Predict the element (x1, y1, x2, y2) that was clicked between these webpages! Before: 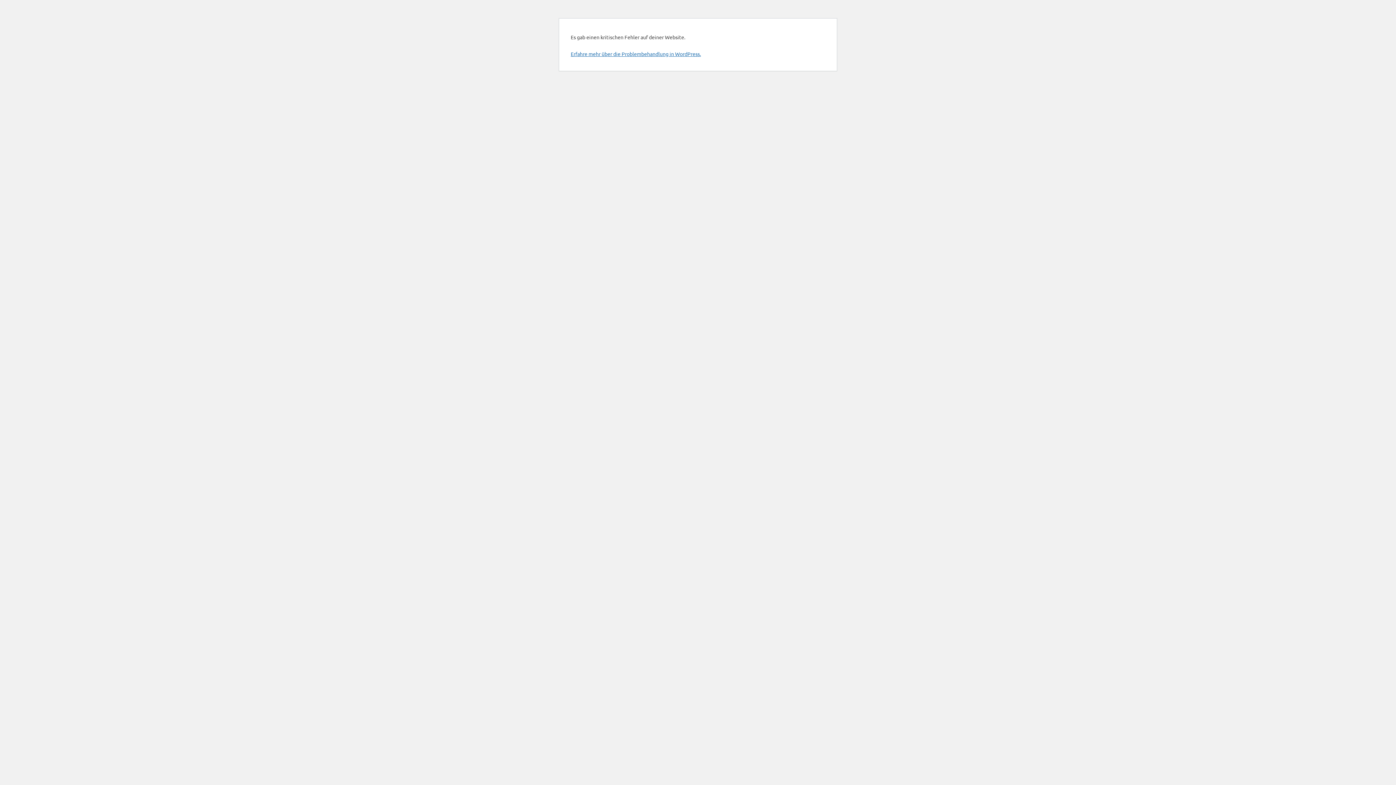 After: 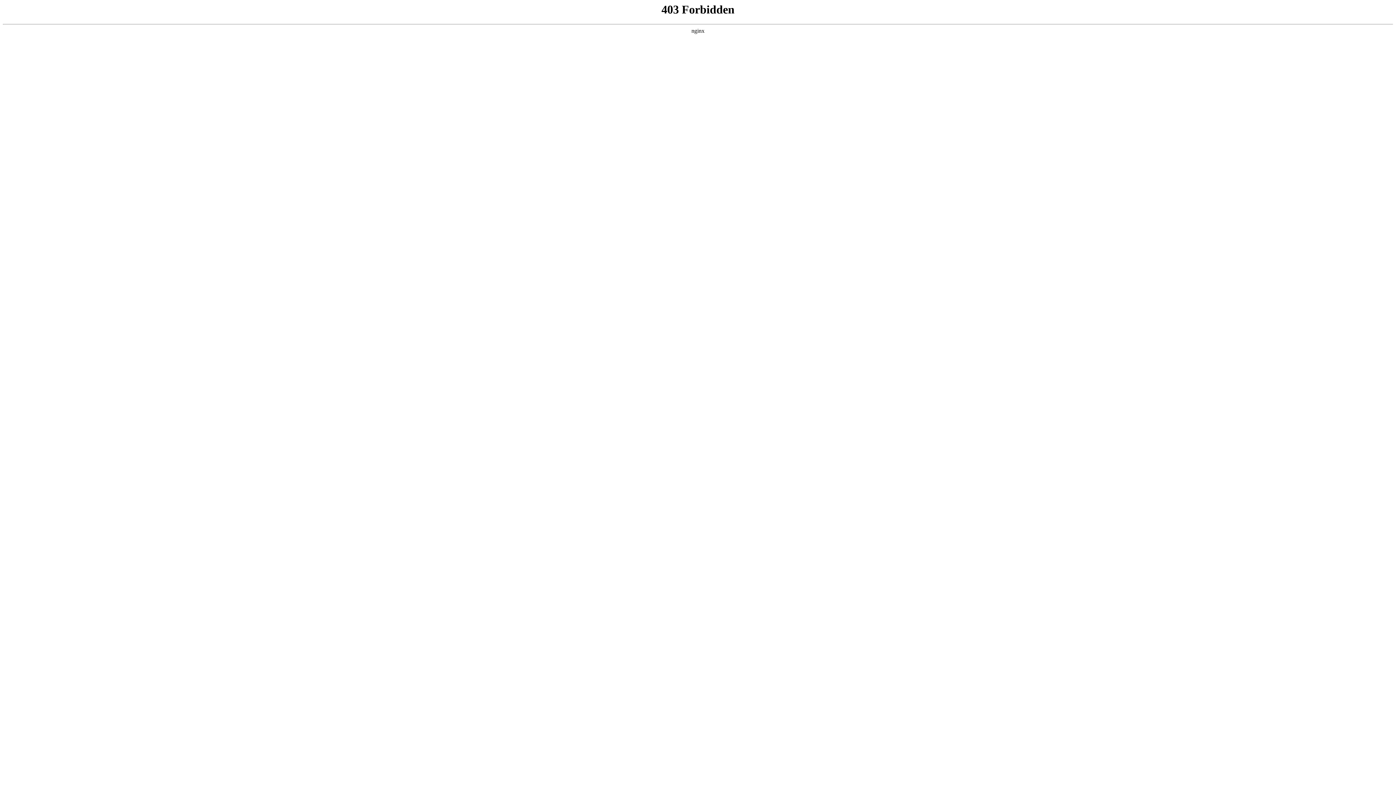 Action: bbox: (570, 50, 701, 57) label: Erfahre mehr über die Problembehandlung in WordPress.